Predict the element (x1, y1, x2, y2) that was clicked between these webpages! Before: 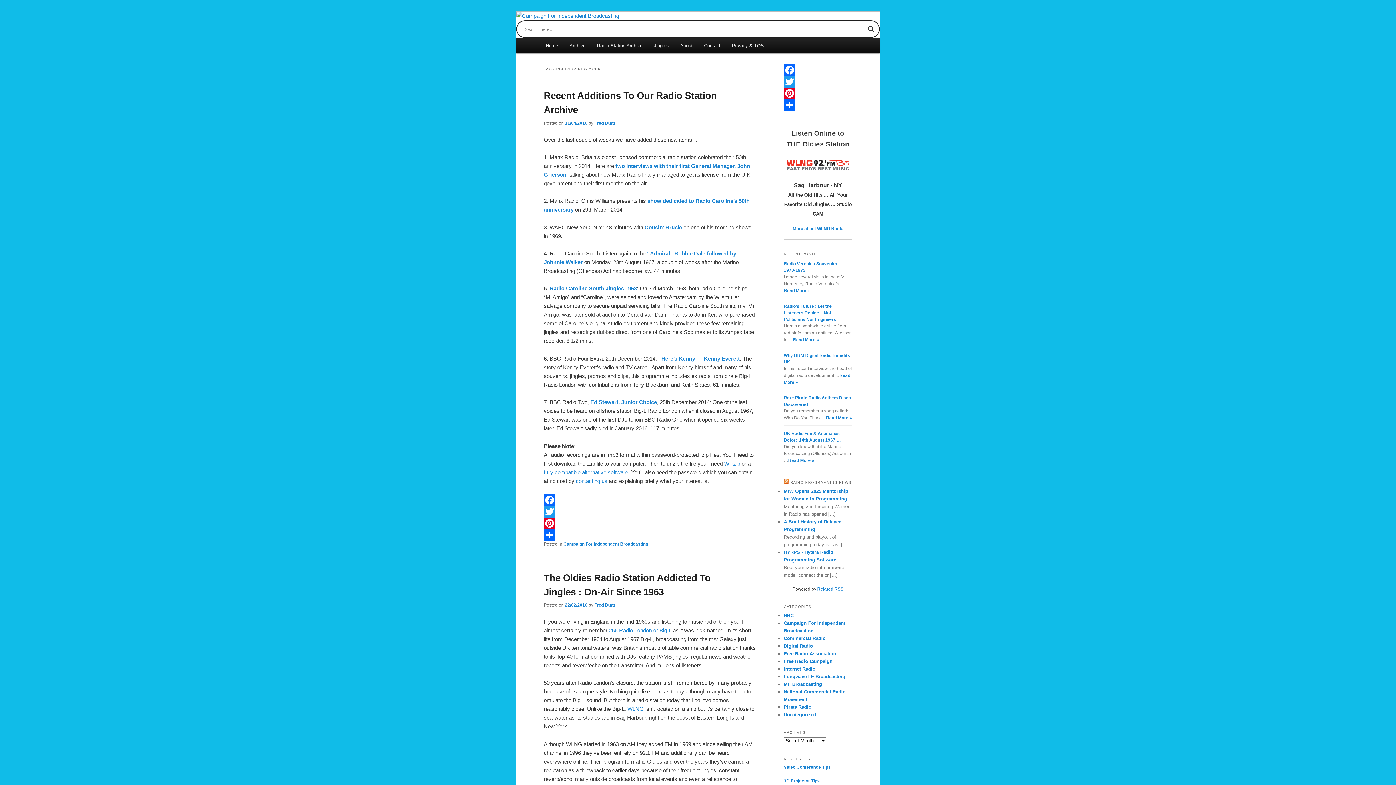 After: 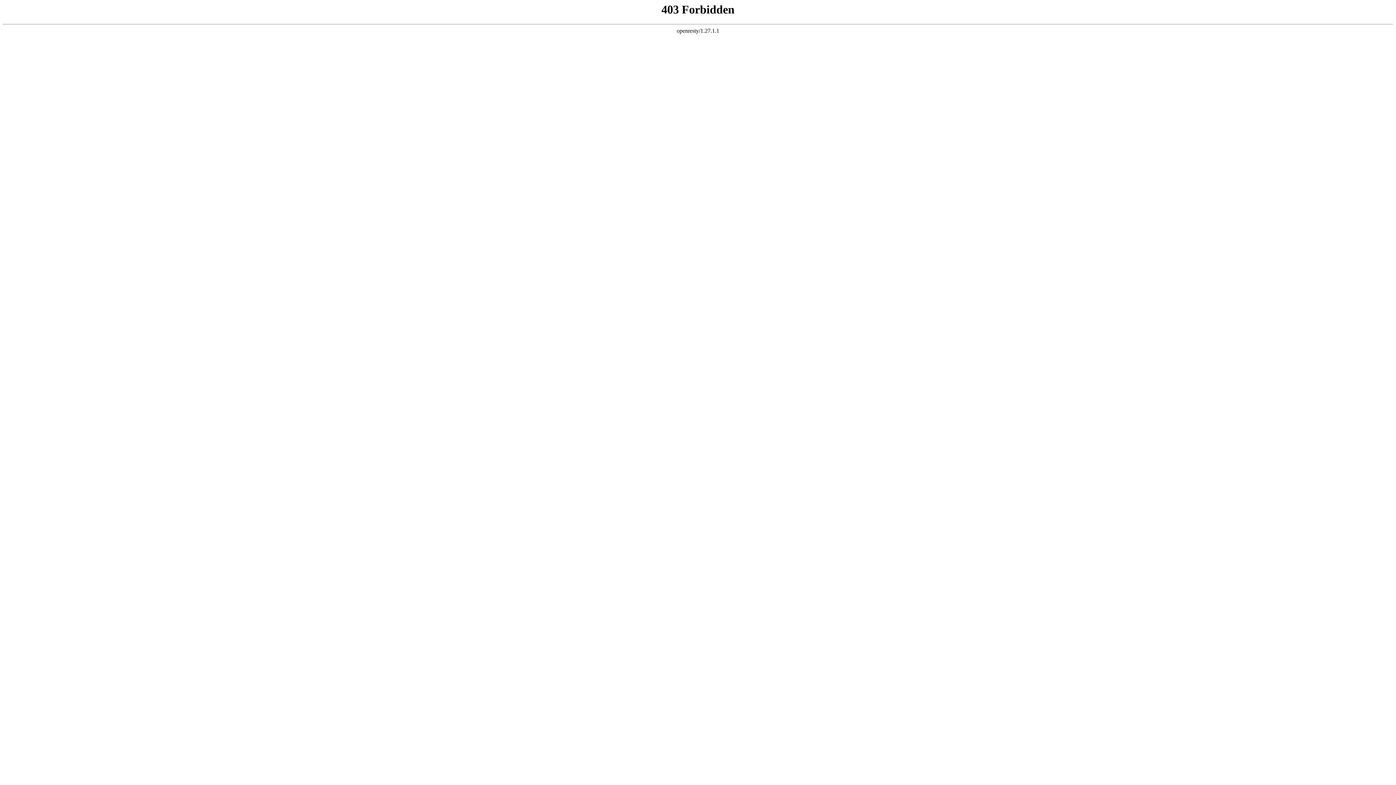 Action: bbox: (590, 399, 657, 405) label: Ed Stewart, Junior Choice